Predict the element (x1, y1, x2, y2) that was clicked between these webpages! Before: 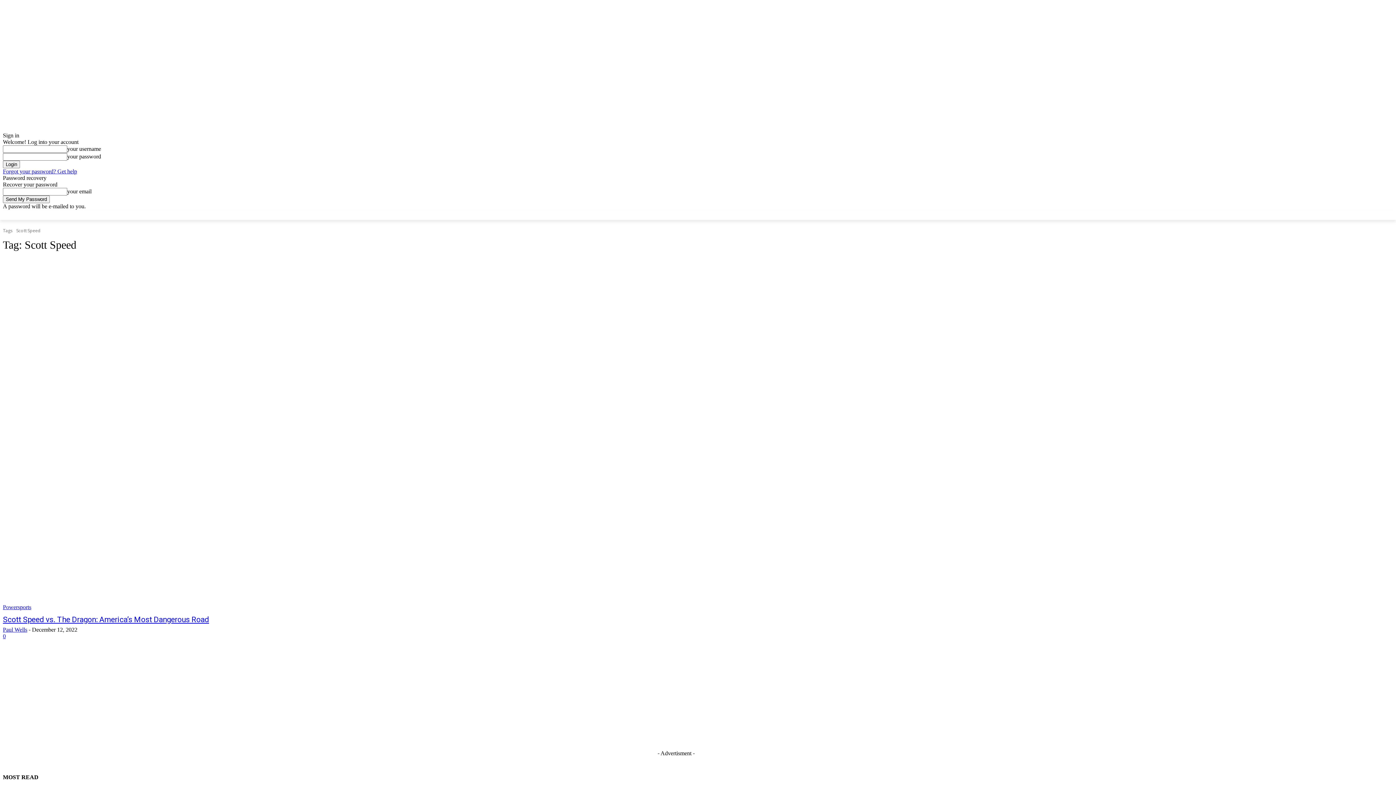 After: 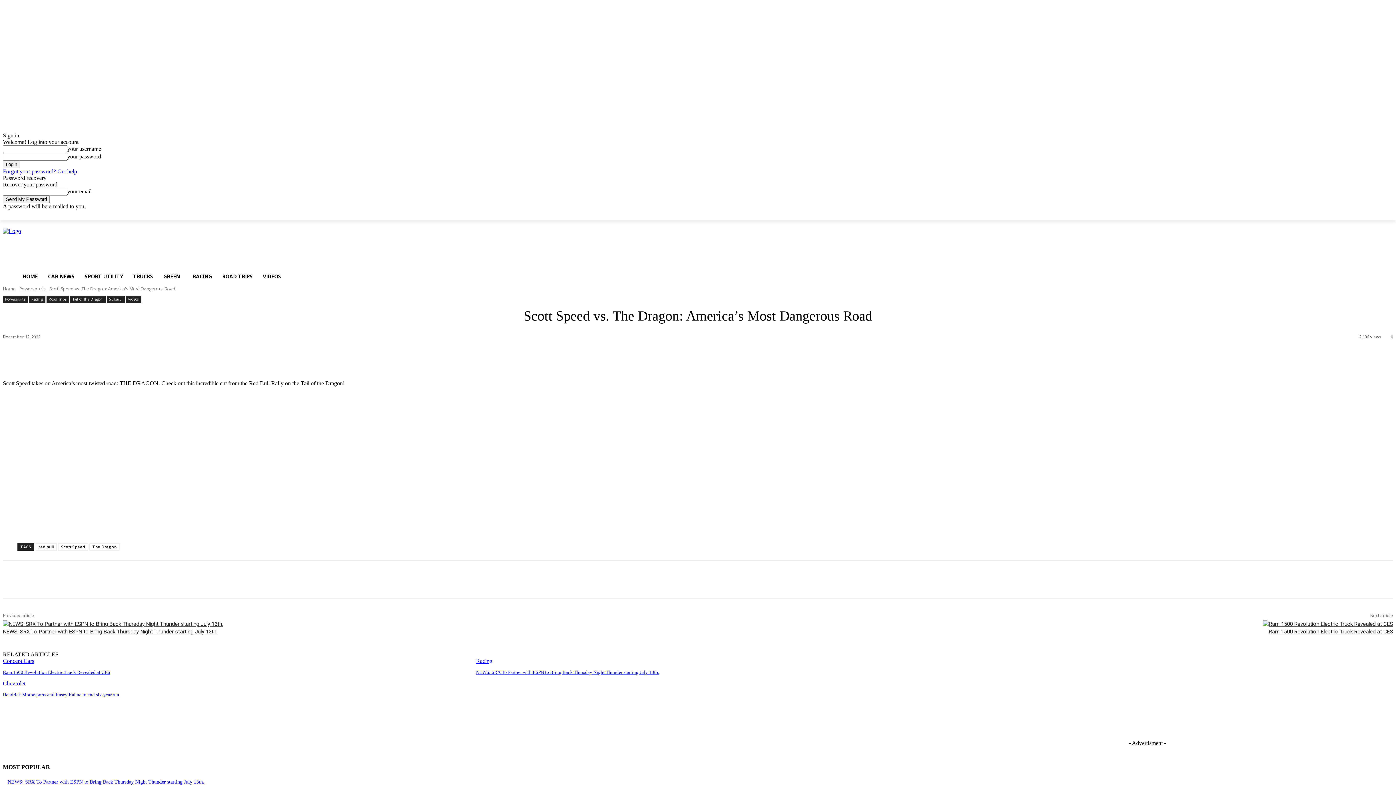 Action: bbox: (2, 633, 5, 639) label: 0